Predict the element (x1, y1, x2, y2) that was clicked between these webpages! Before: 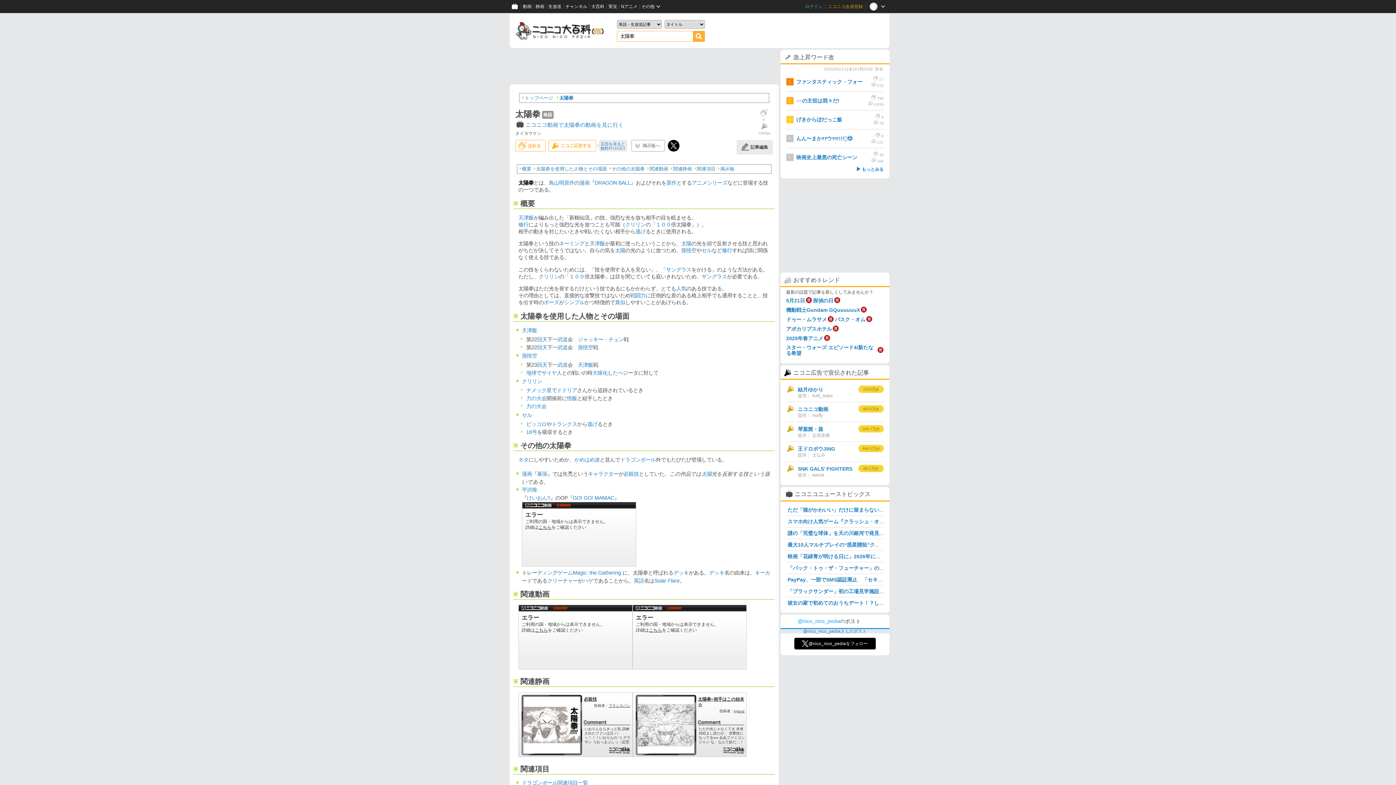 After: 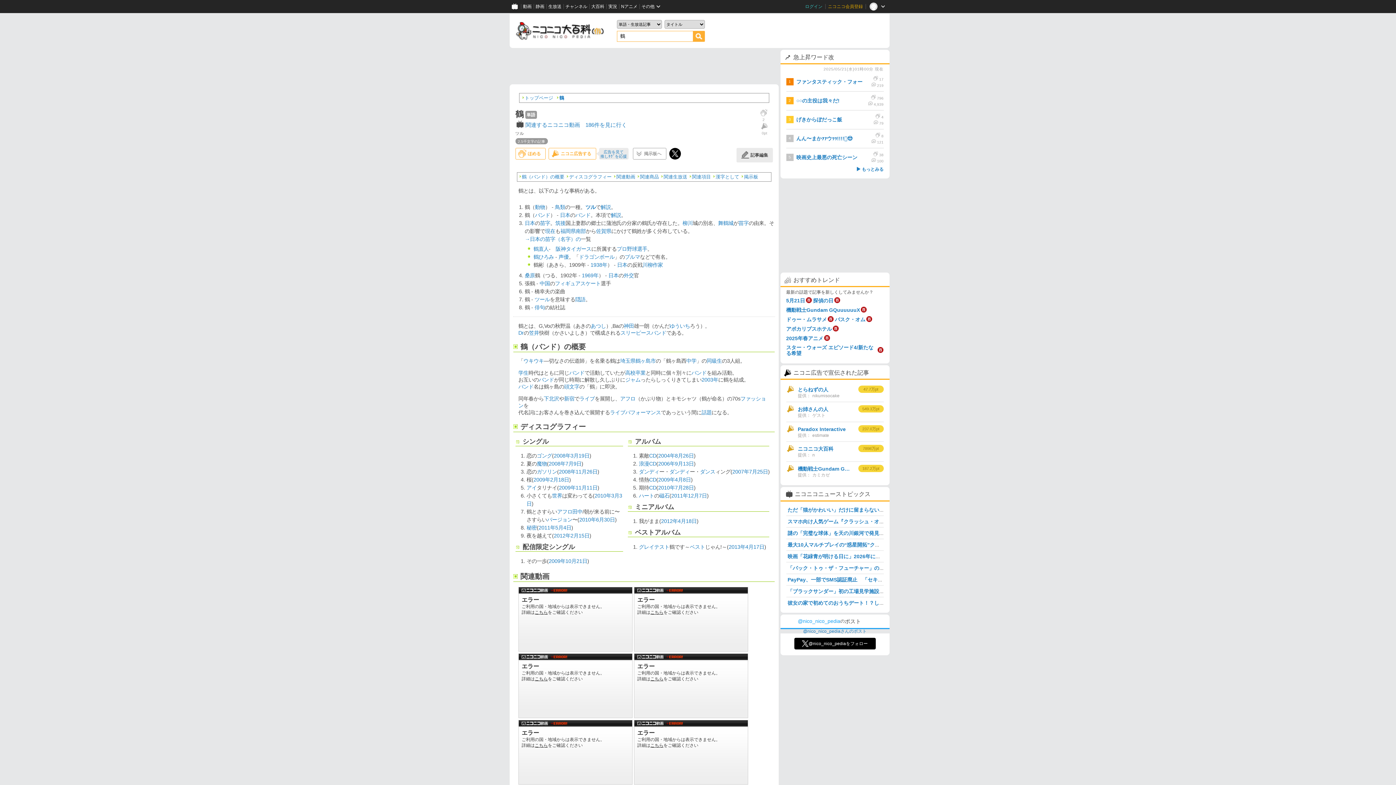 Action: label: 鶴 bbox: (574, 214, 579, 220)